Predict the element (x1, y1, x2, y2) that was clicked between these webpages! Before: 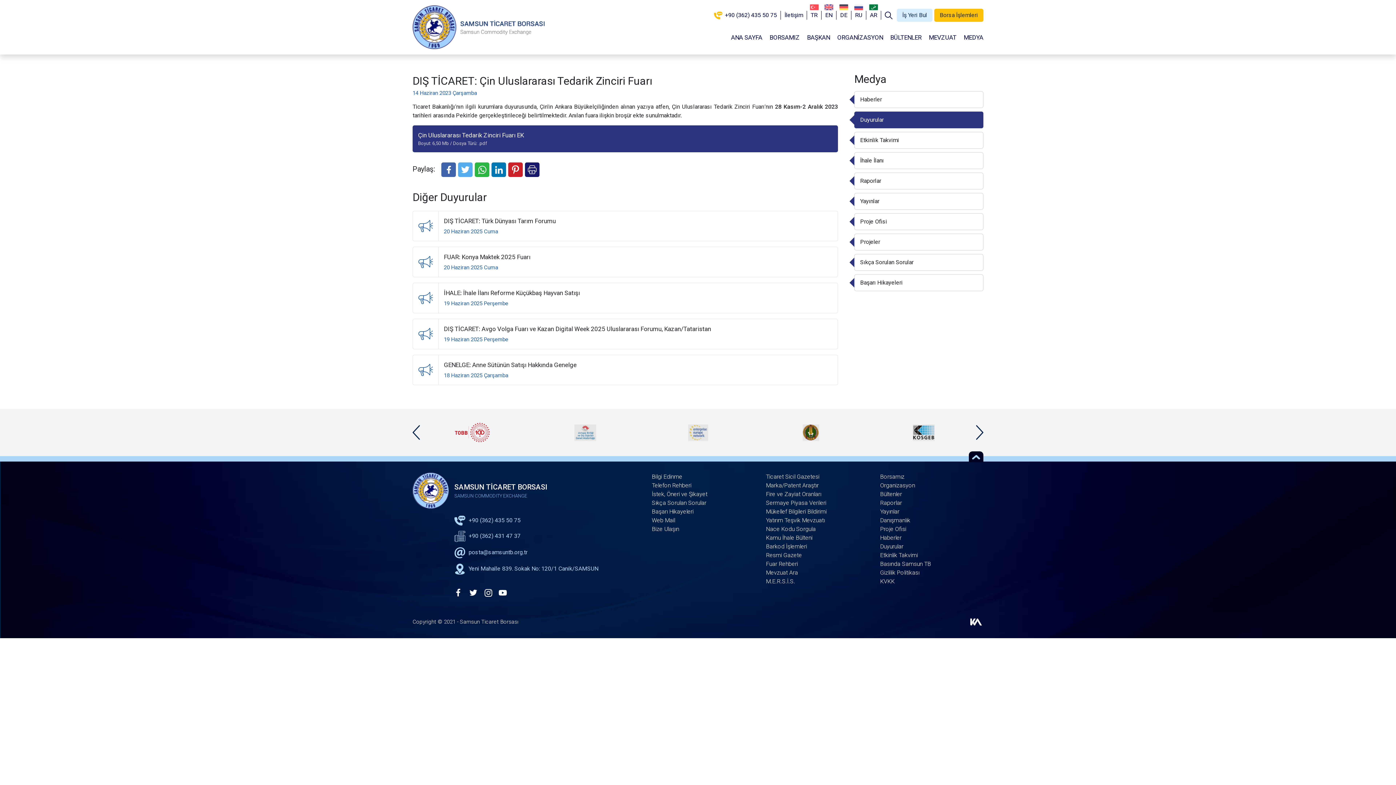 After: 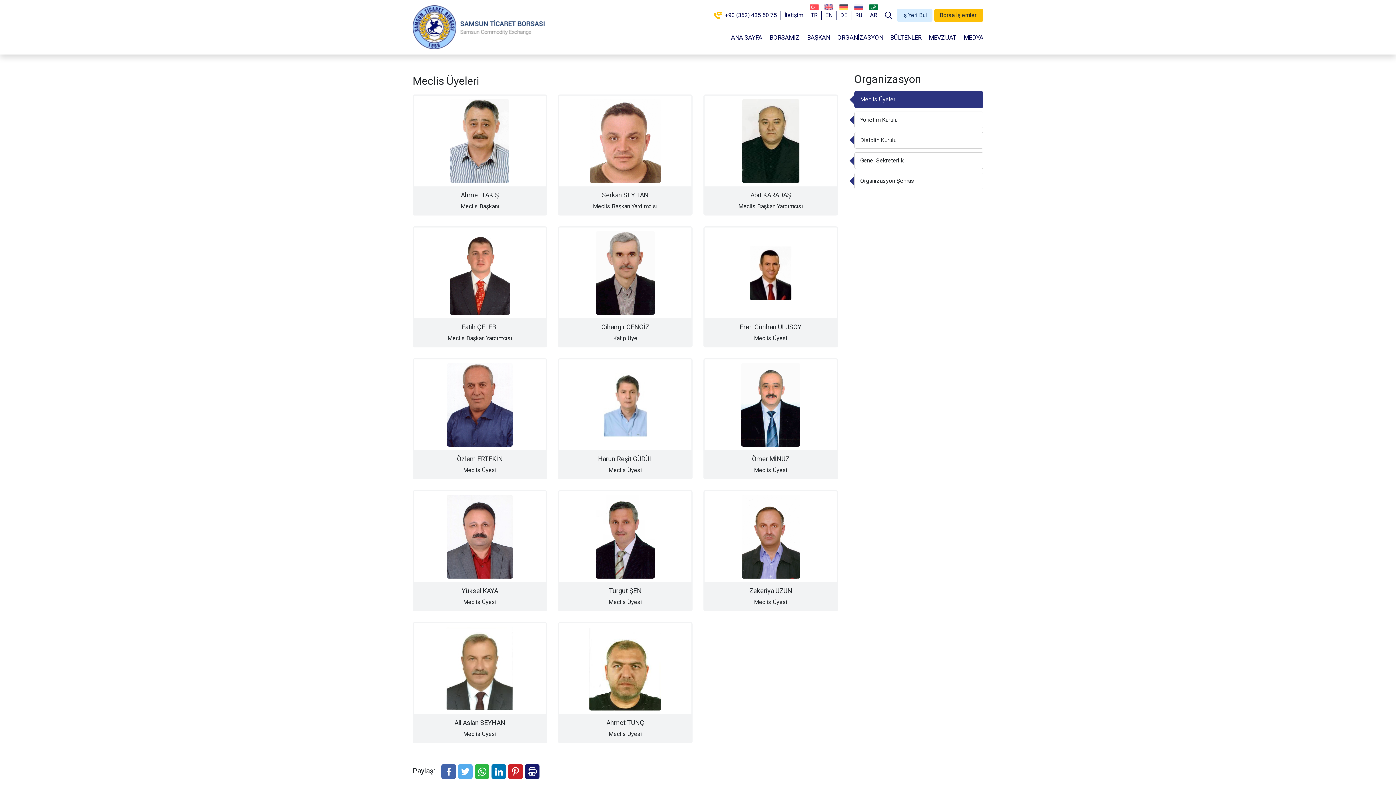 Action: bbox: (880, 481, 915, 490) label: Organizasyon